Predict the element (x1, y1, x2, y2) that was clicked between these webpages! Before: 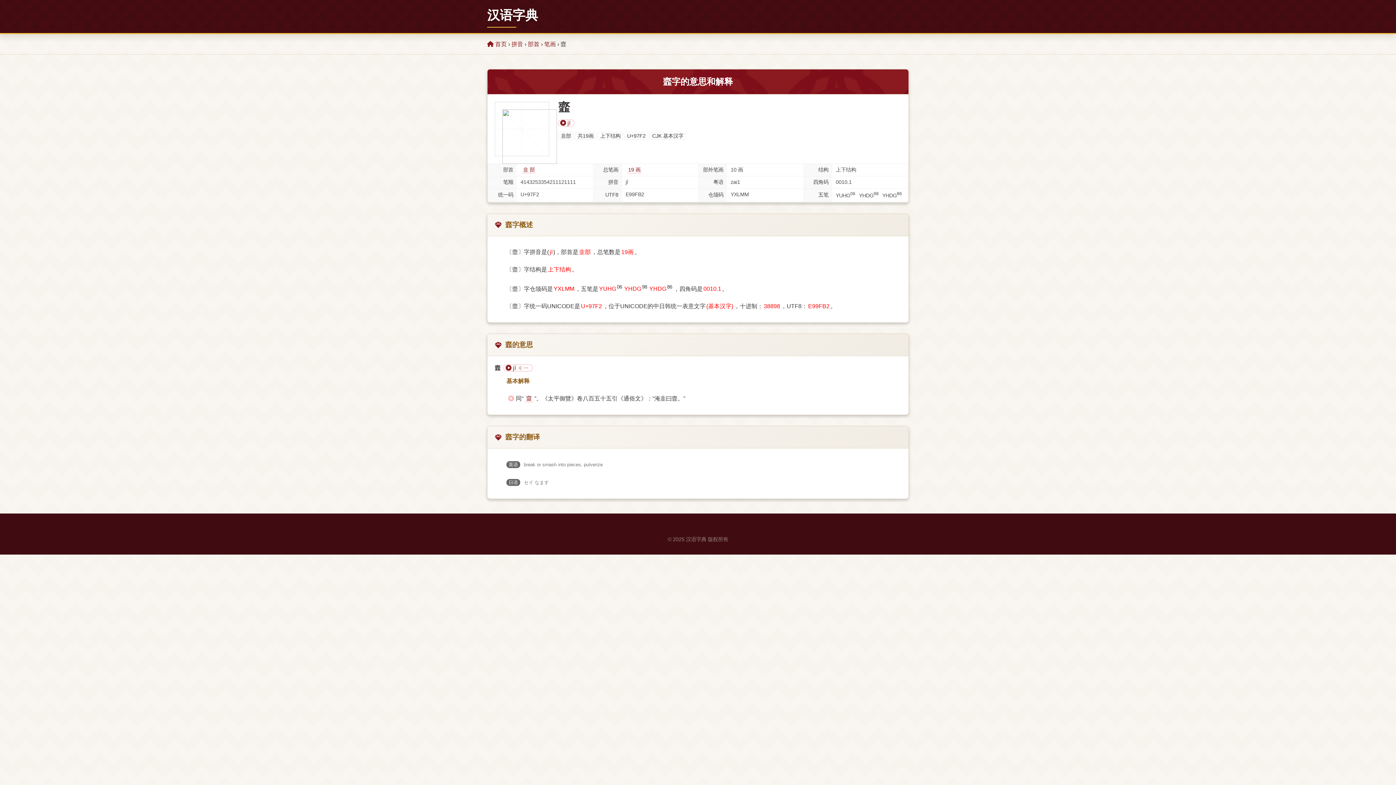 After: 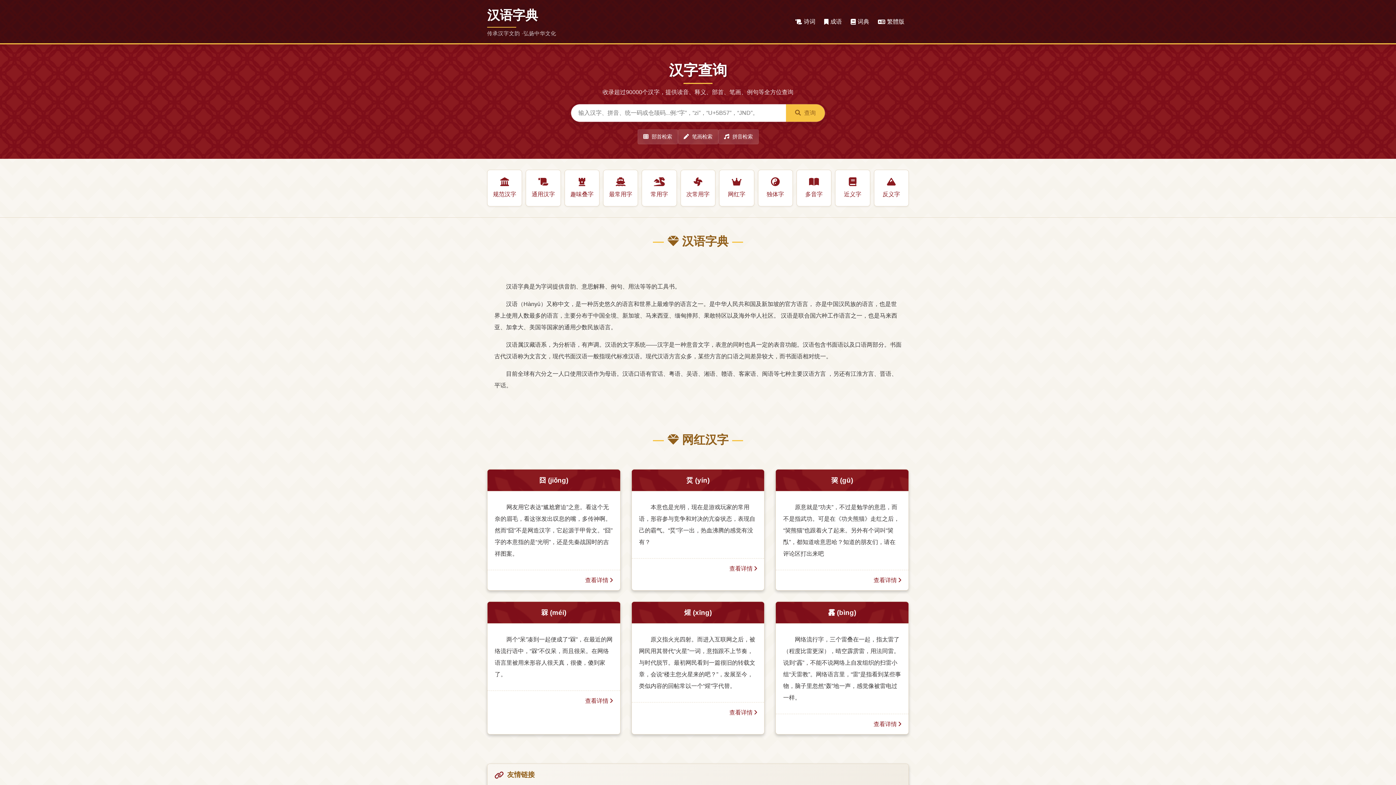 Action: bbox: (487, 41, 506, 47) label:  首页